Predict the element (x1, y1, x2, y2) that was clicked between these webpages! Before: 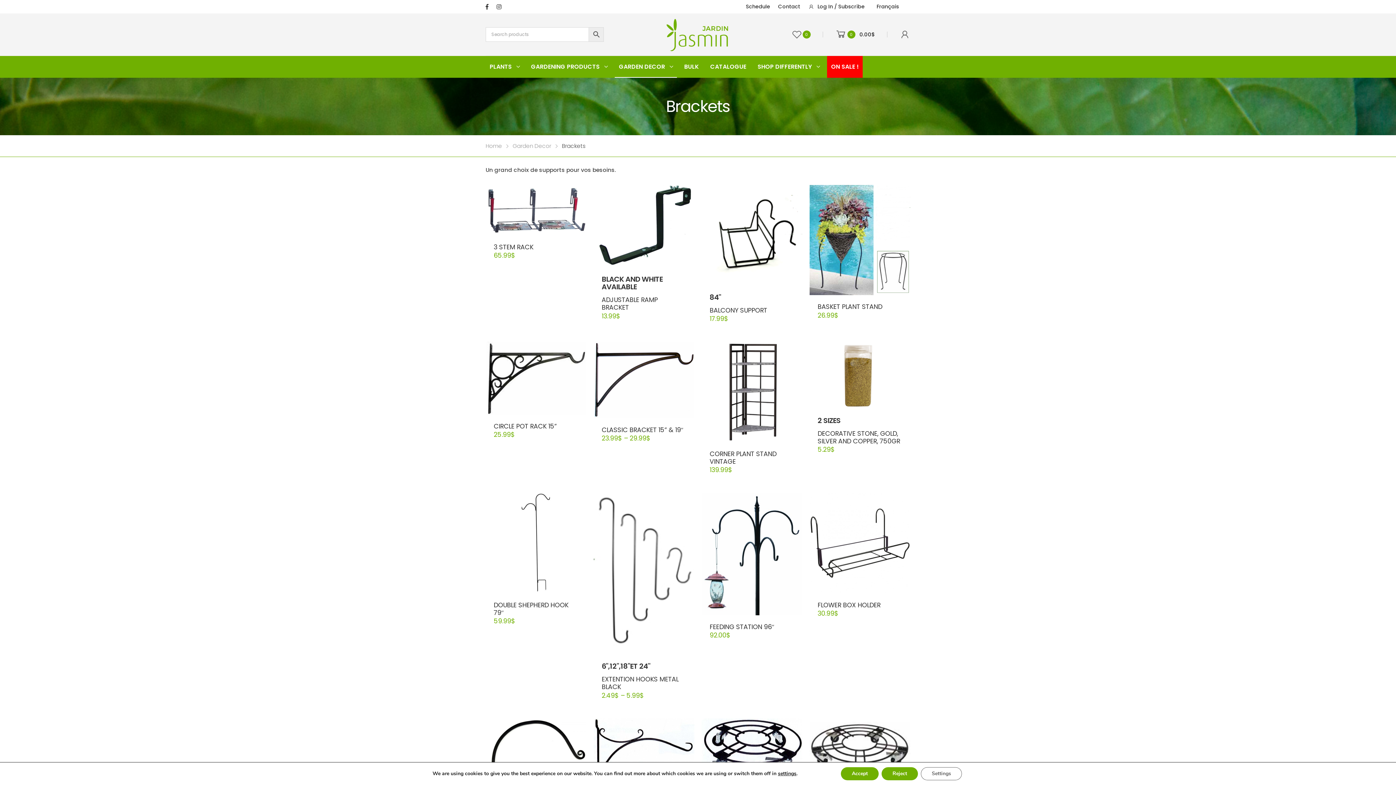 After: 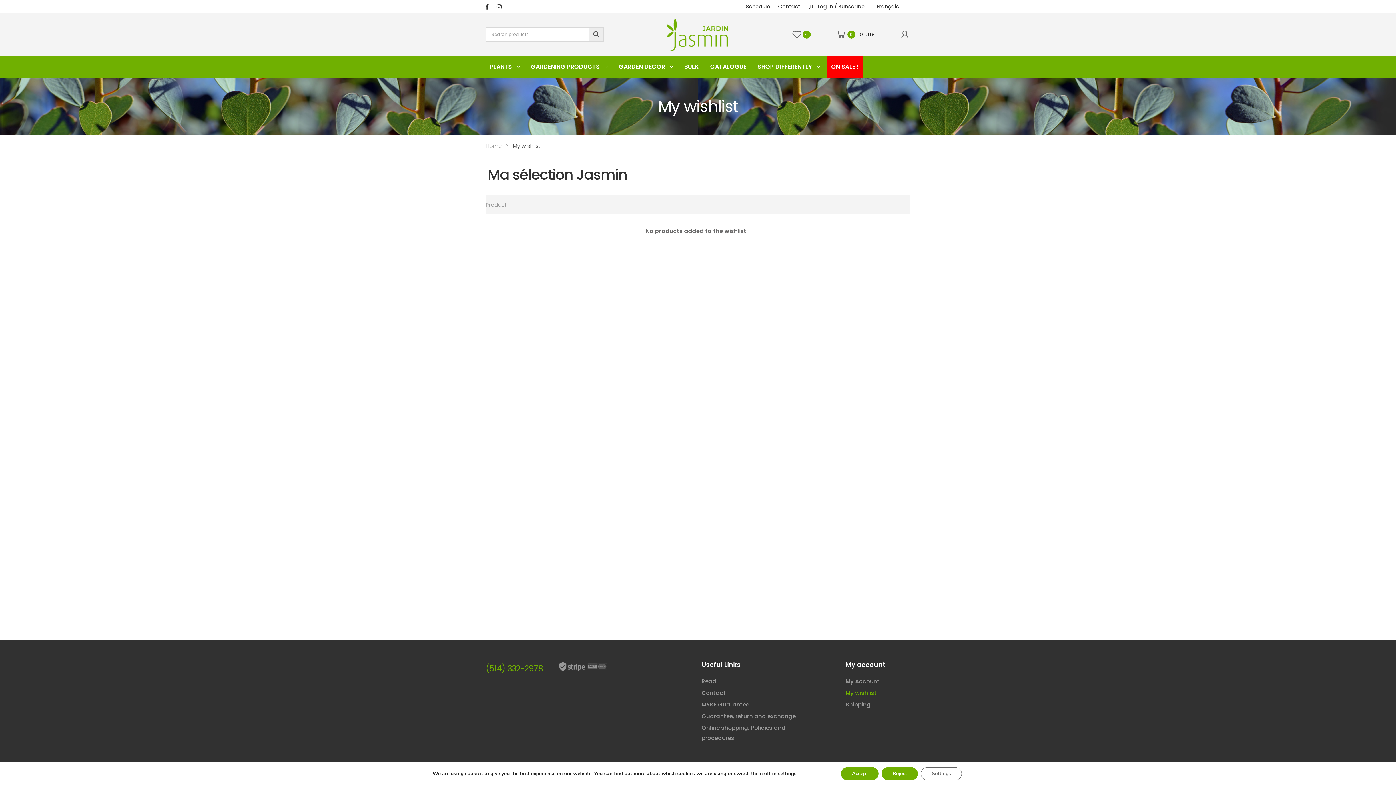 Action: bbox: (792, 21, 802, 47)